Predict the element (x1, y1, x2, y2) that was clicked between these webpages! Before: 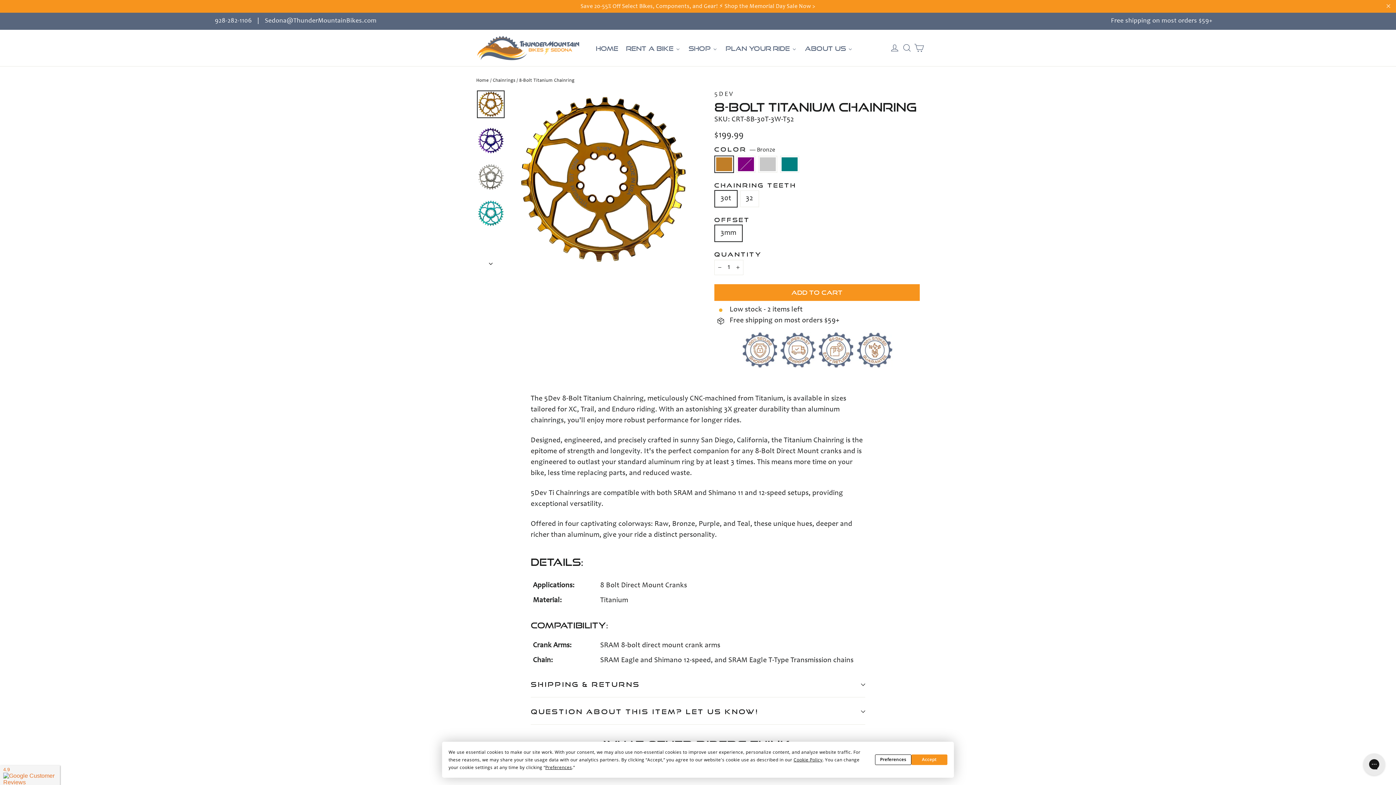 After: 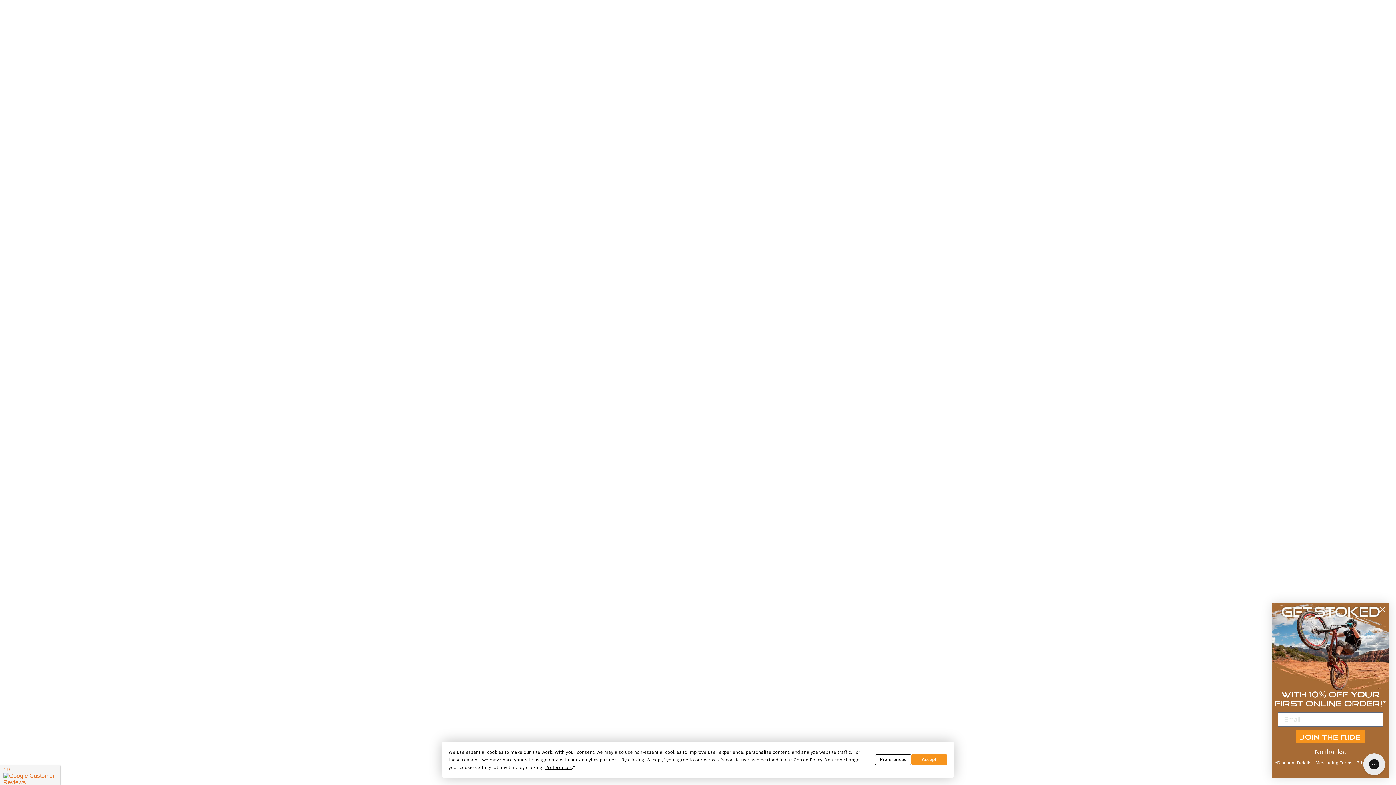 Action: bbox: (209, 17, 257, 24) label: 928-282-1106